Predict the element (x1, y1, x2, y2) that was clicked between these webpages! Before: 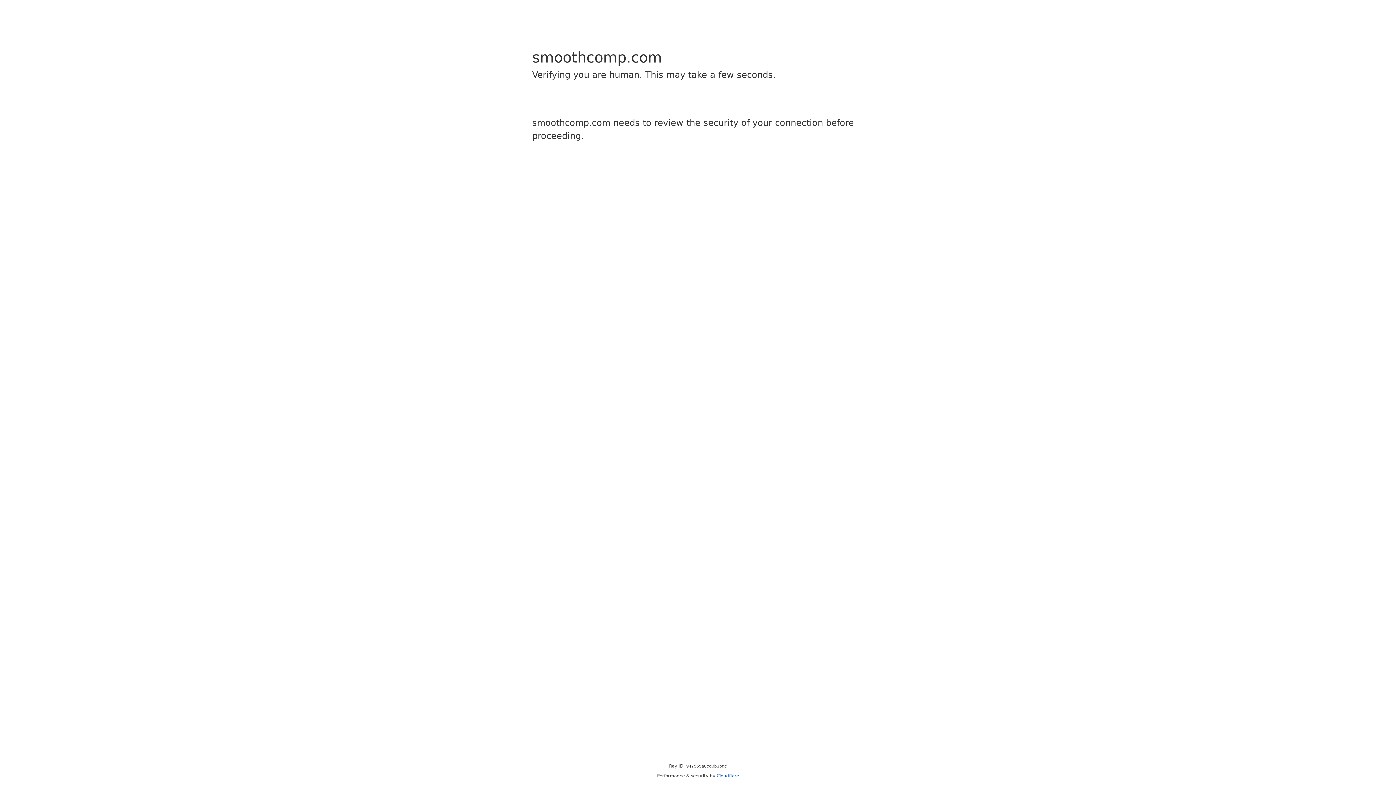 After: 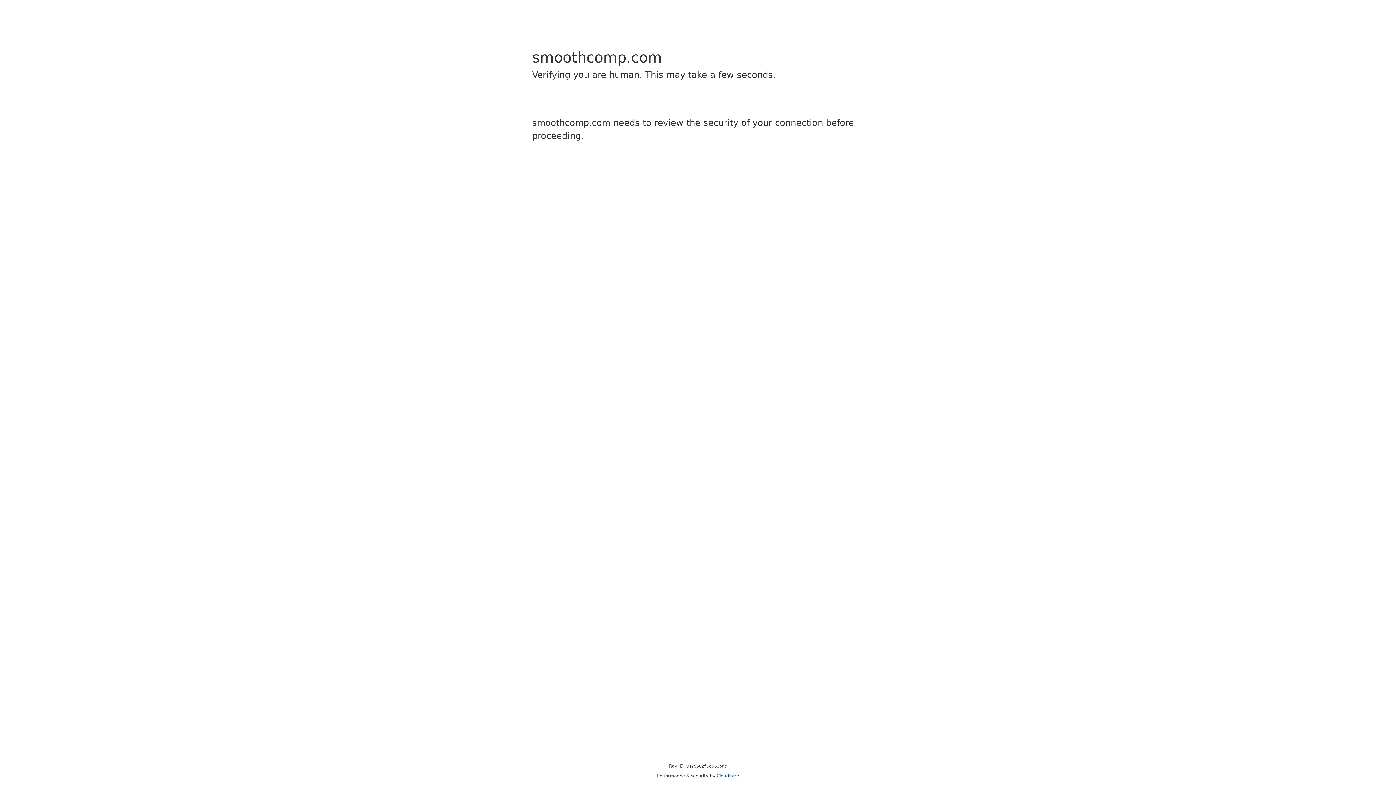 Action: bbox: (716, 773, 739, 778) label: Cloudflare